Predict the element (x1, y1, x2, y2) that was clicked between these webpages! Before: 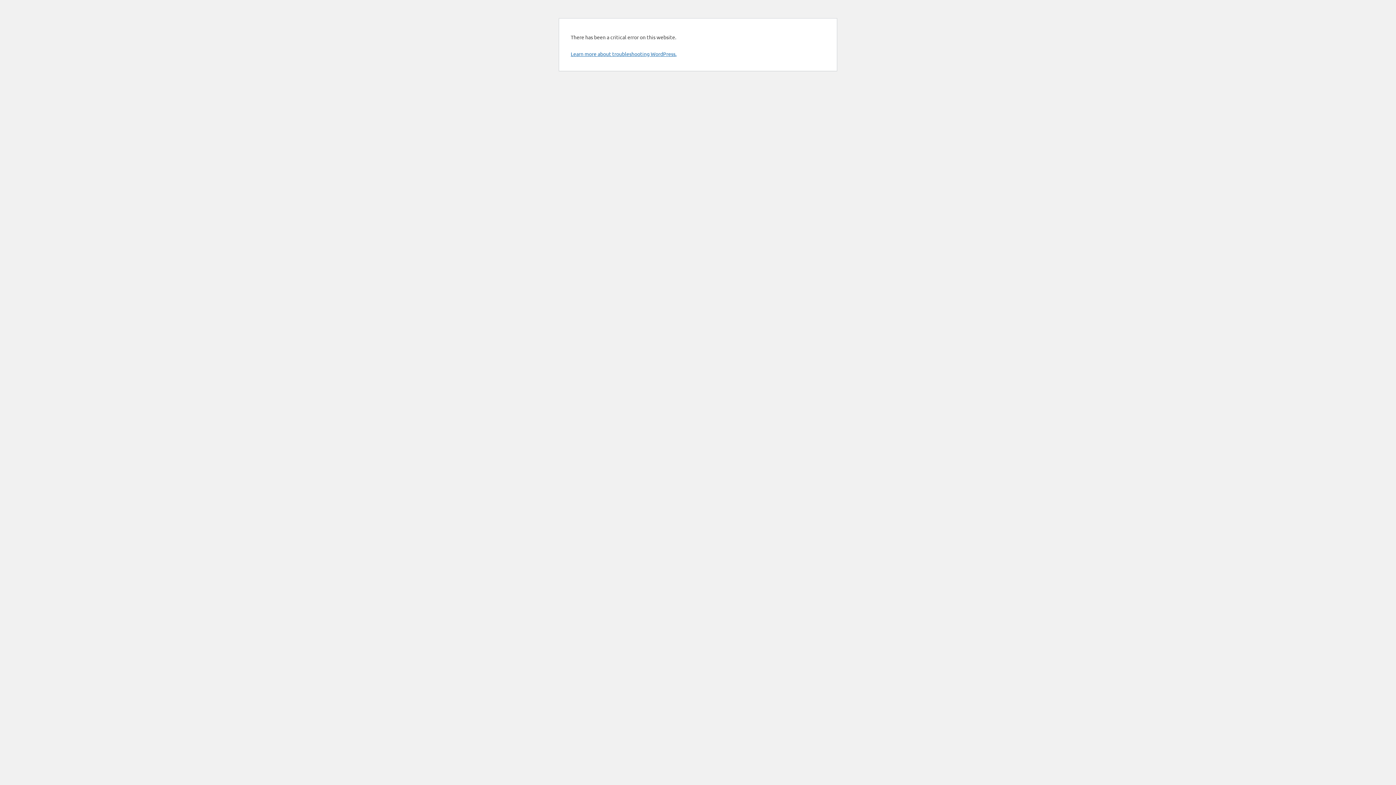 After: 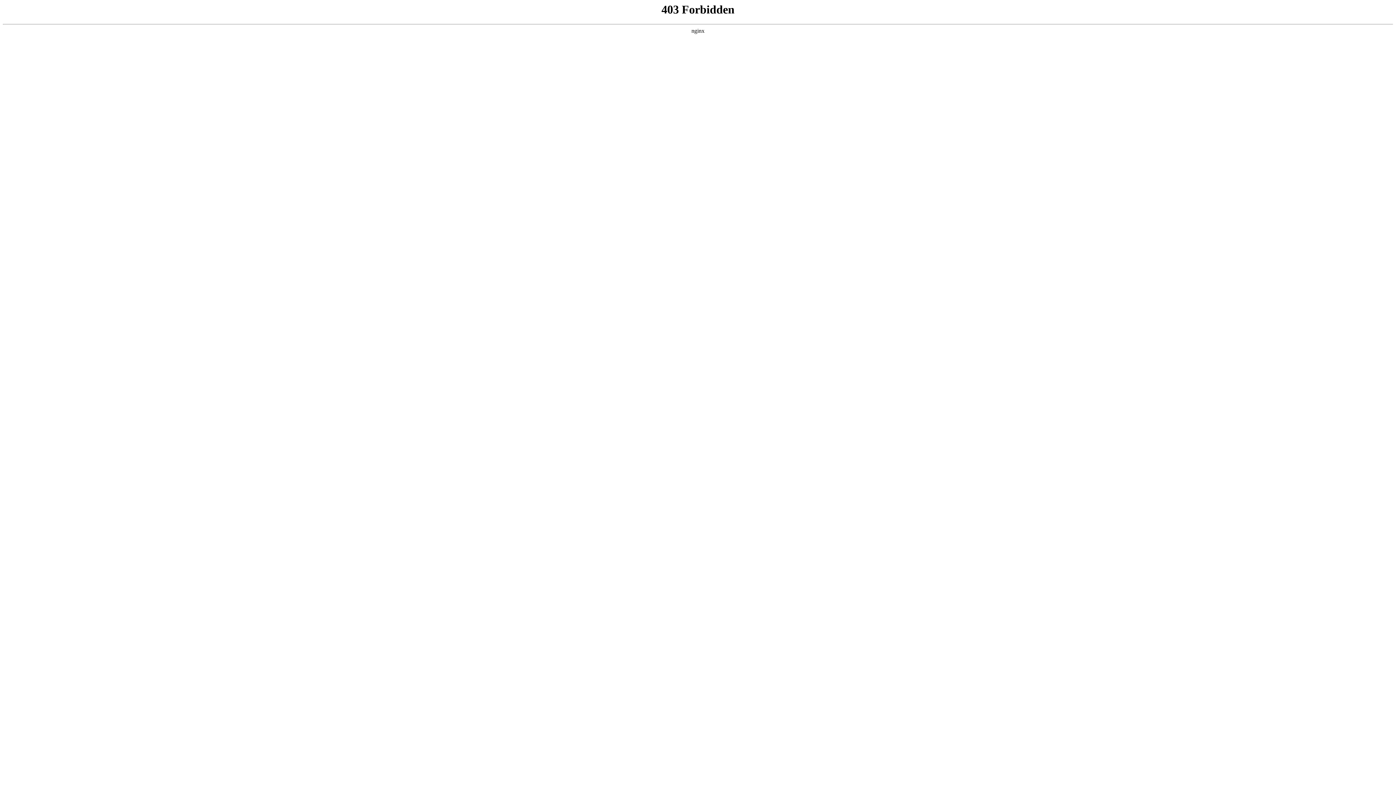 Action: label: Learn more about troubleshooting WordPress. bbox: (570, 50, 676, 57)